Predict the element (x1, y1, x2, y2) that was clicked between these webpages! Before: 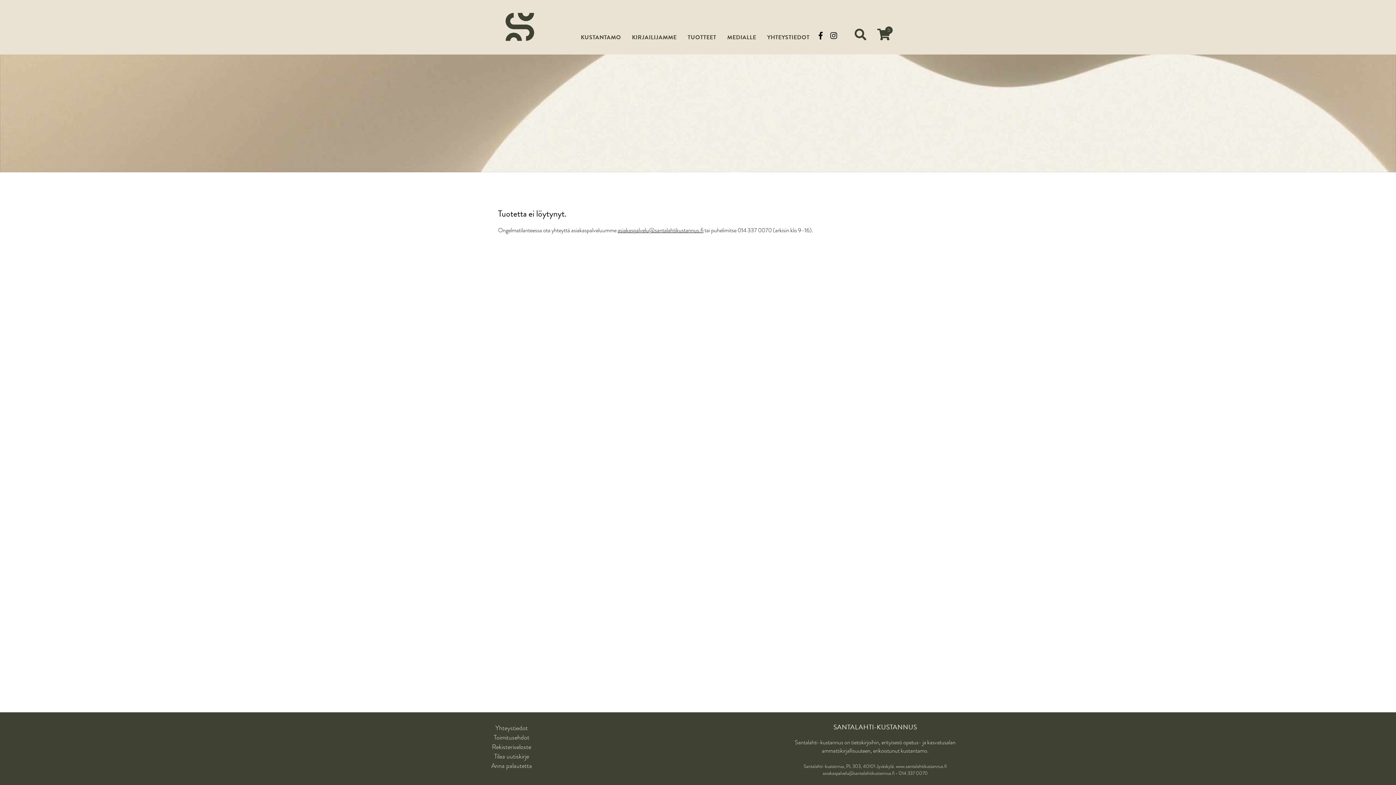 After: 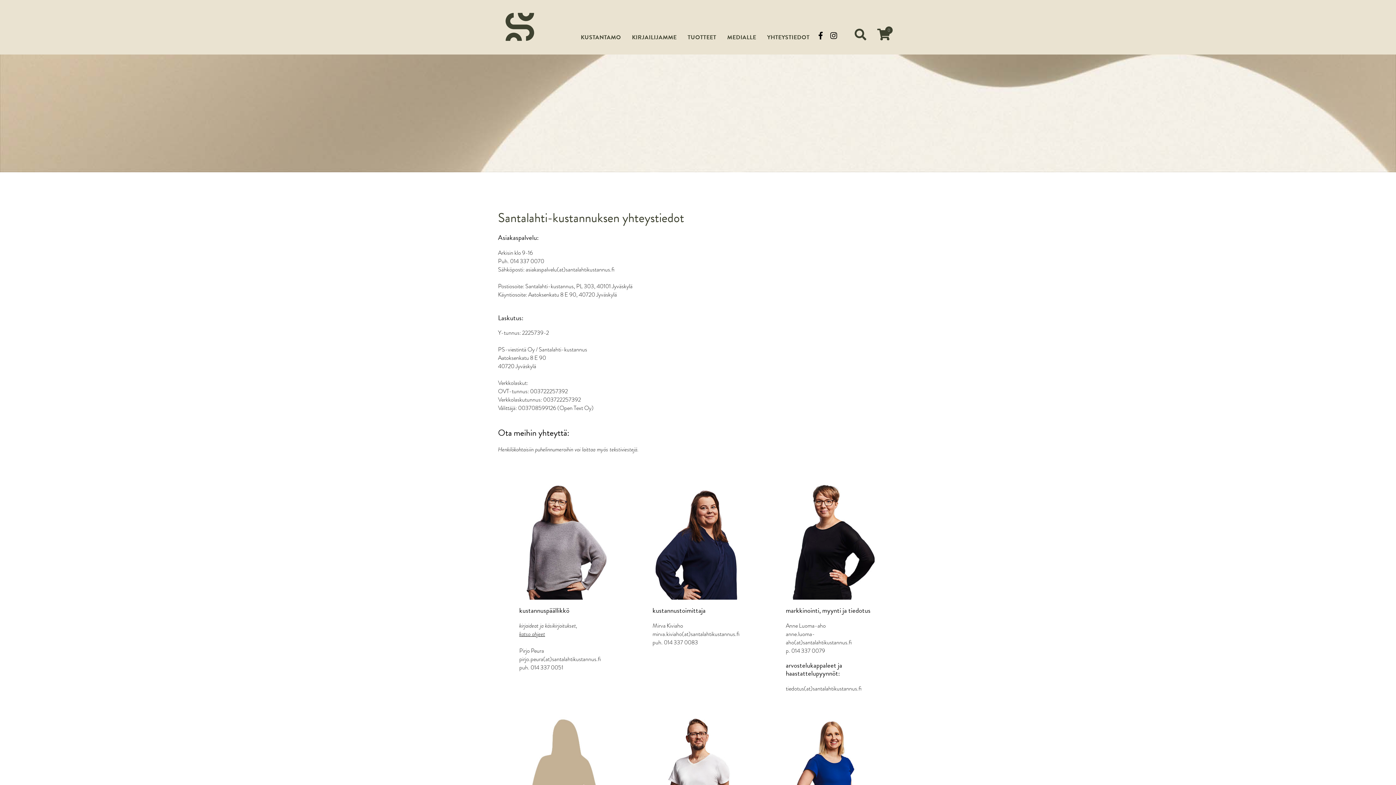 Action: bbox: (495, 723, 527, 733) label: Yhteystiedot